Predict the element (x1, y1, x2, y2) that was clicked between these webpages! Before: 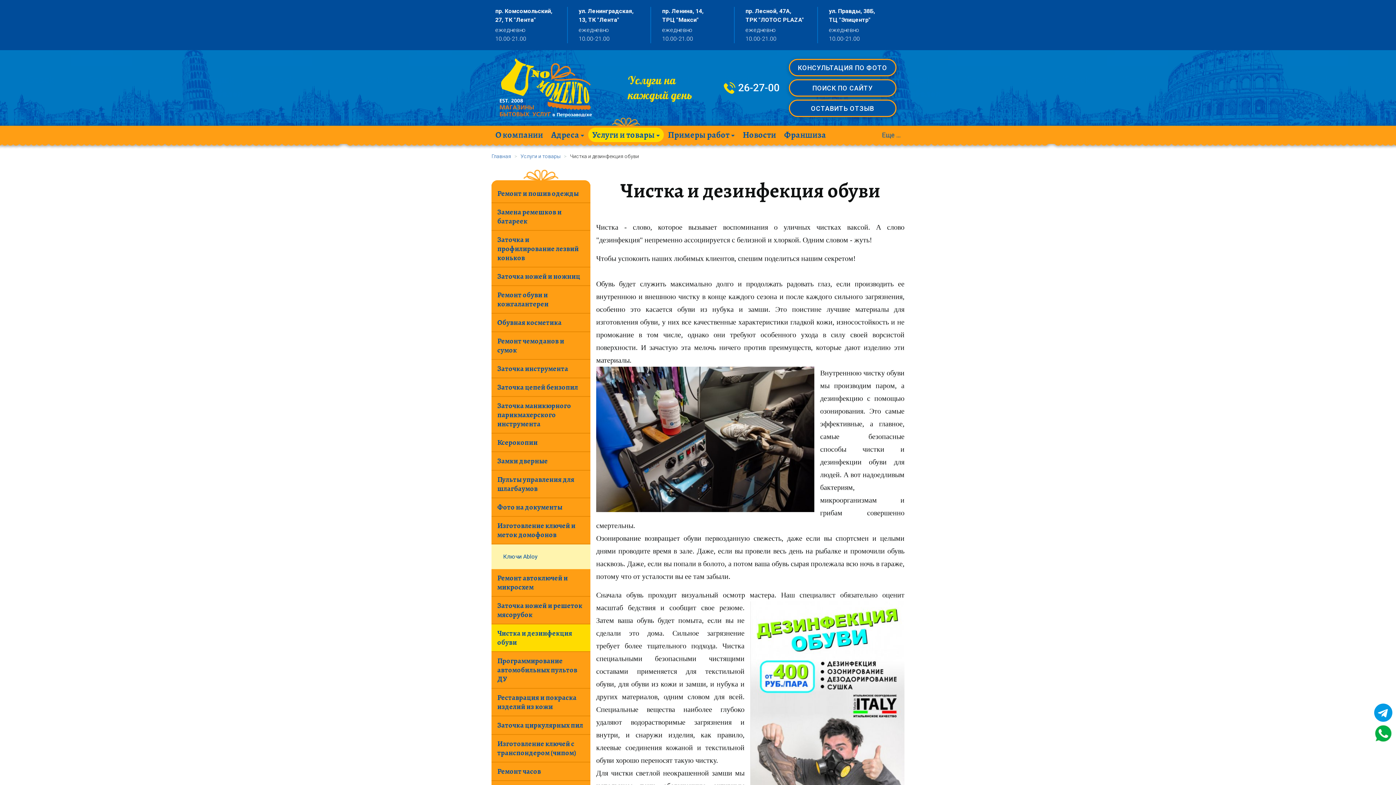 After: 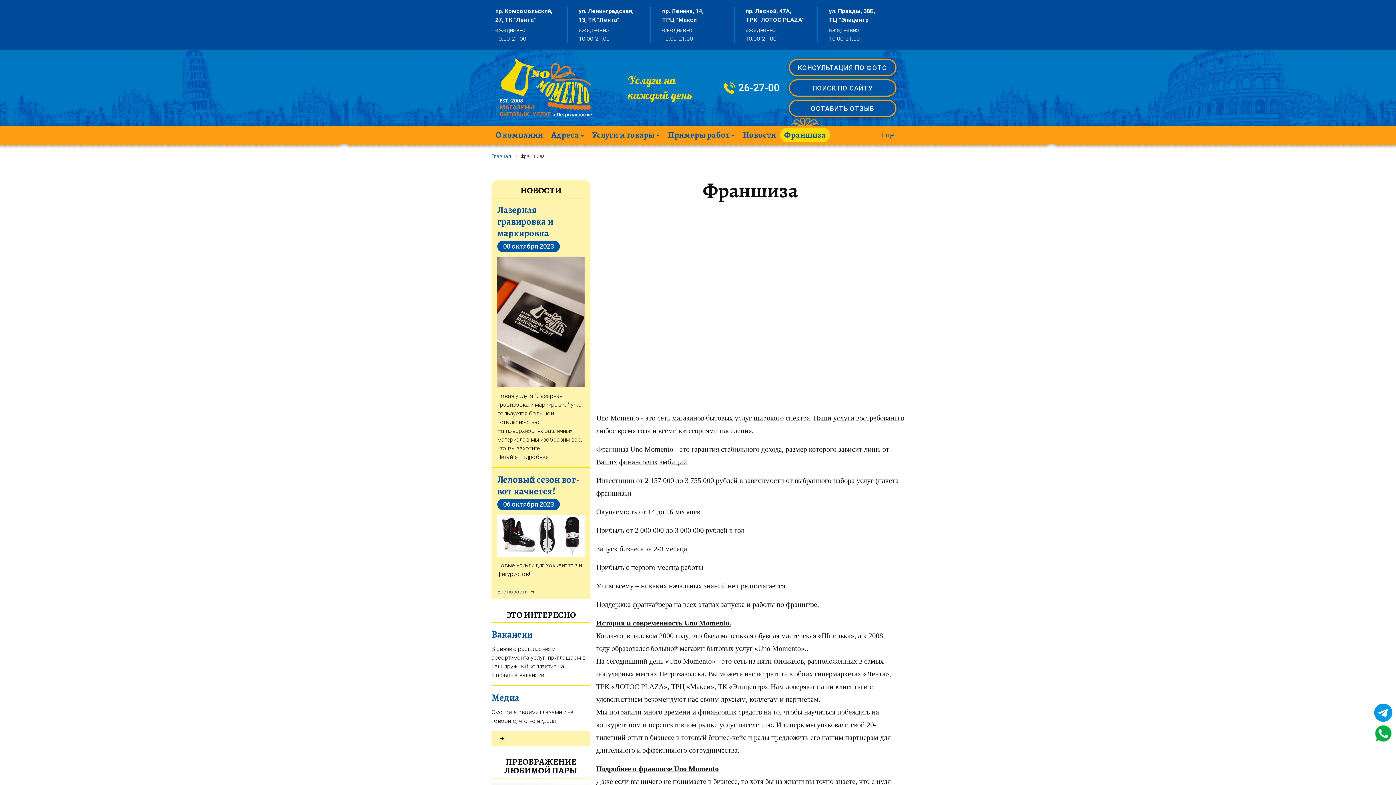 Action: label: Франшиза bbox: (780, 127, 830, 142)